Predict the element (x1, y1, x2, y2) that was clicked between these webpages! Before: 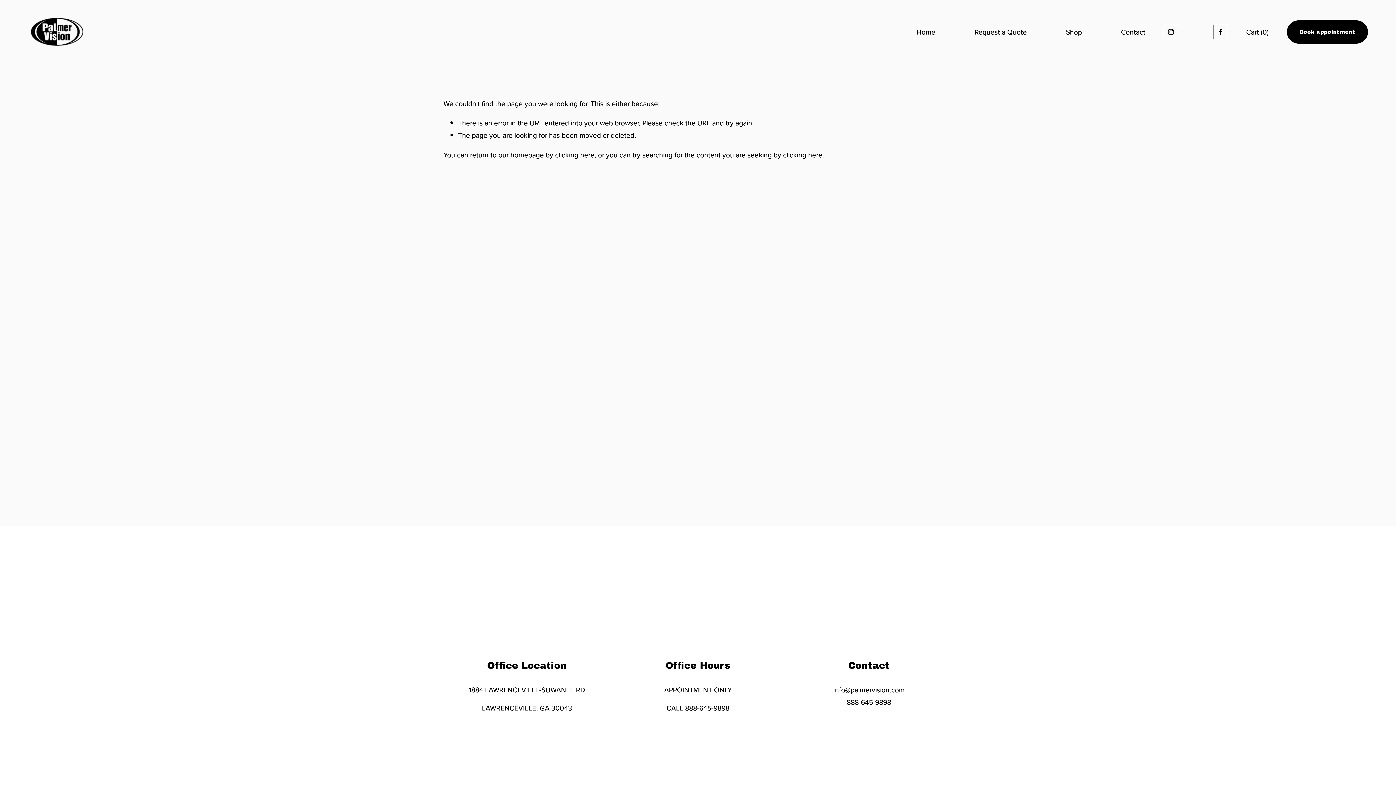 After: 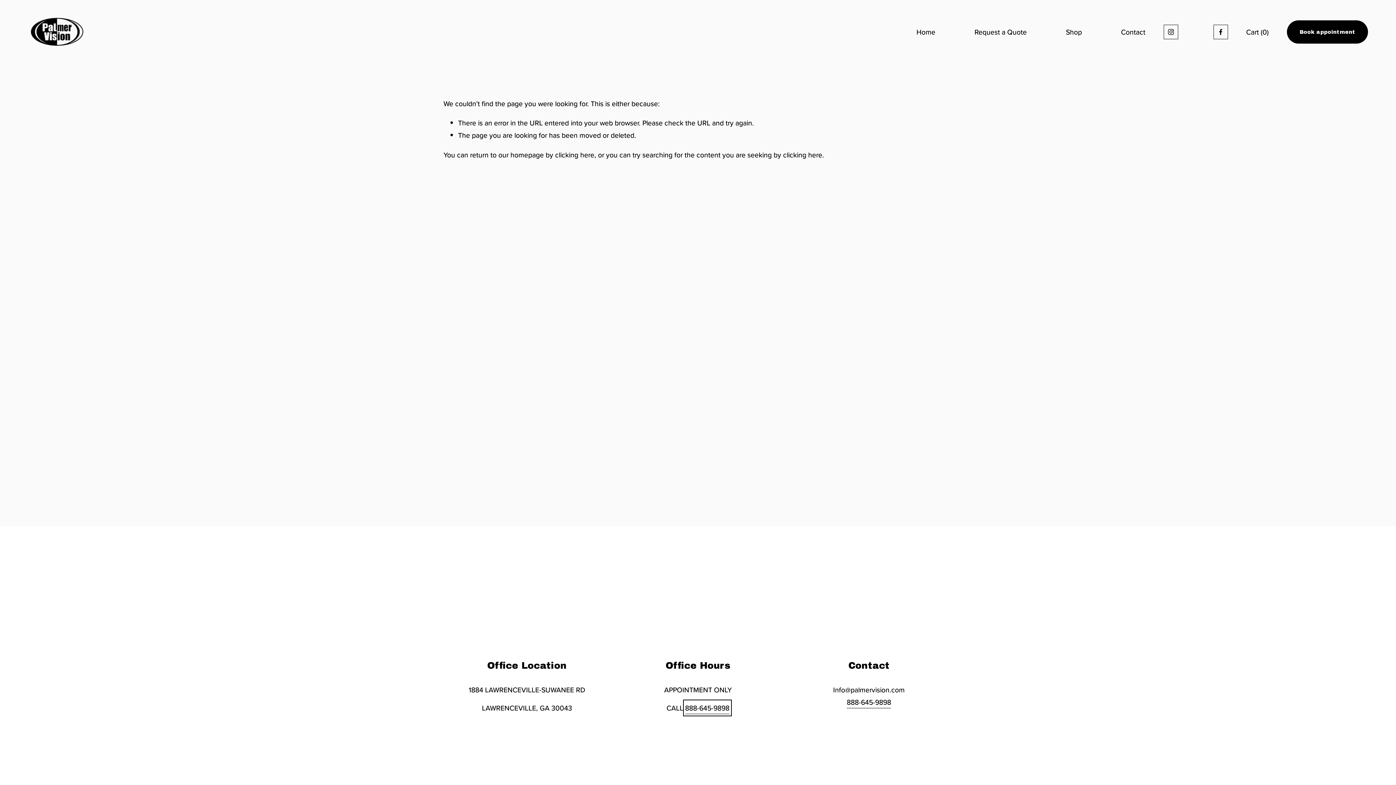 Action: label: 888-645-9898 bbox: (685, 702, 729, 714)